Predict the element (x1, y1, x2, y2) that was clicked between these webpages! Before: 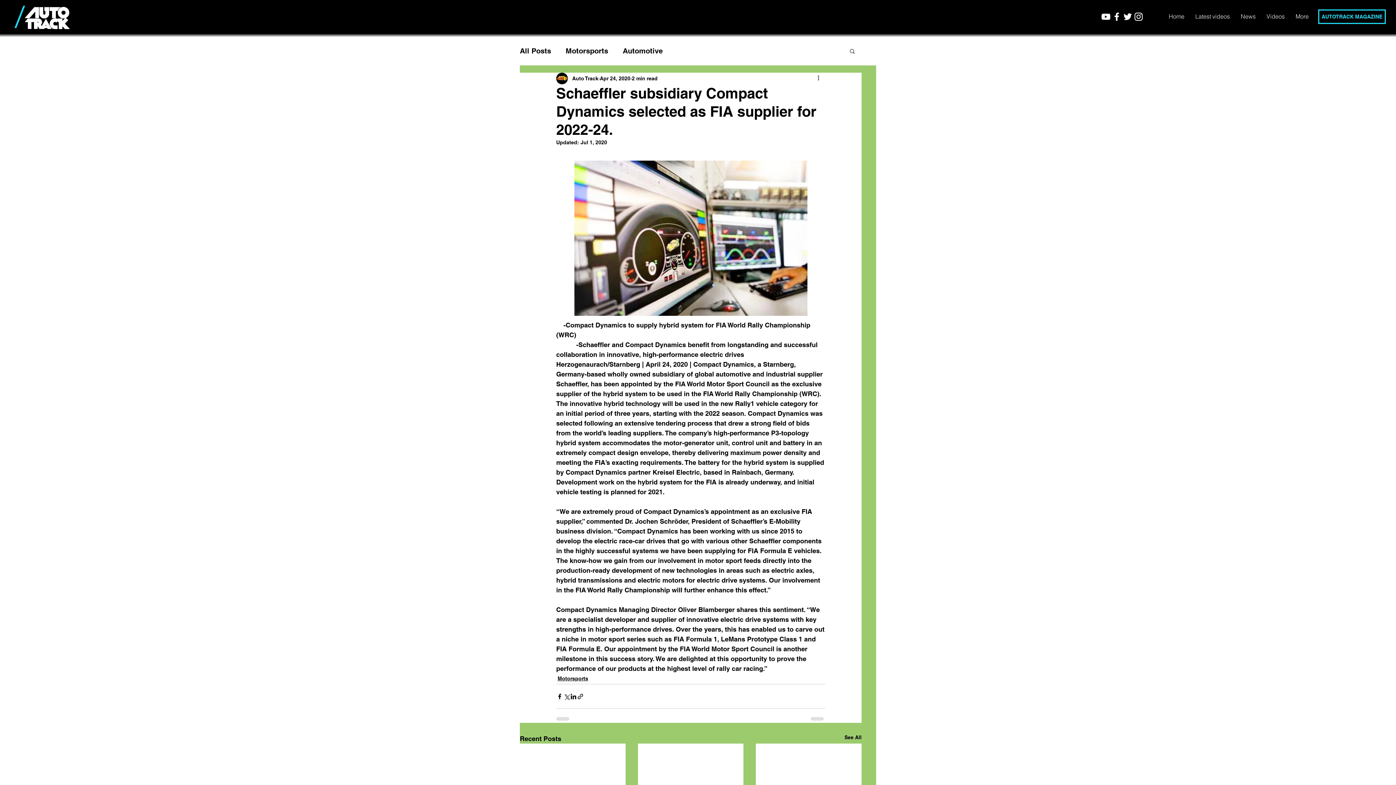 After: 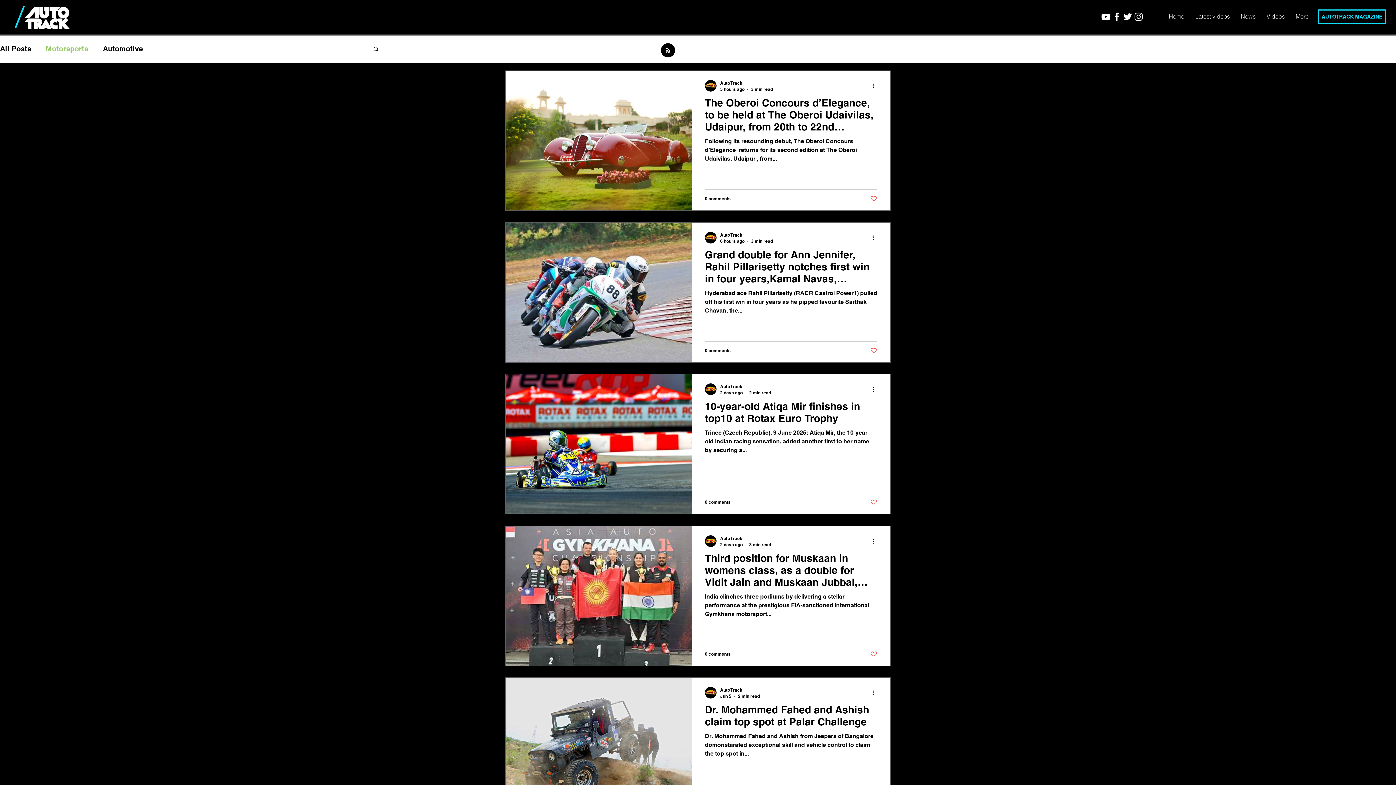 Action: label: Motorsports bbox: (565, 45, 608, 56)